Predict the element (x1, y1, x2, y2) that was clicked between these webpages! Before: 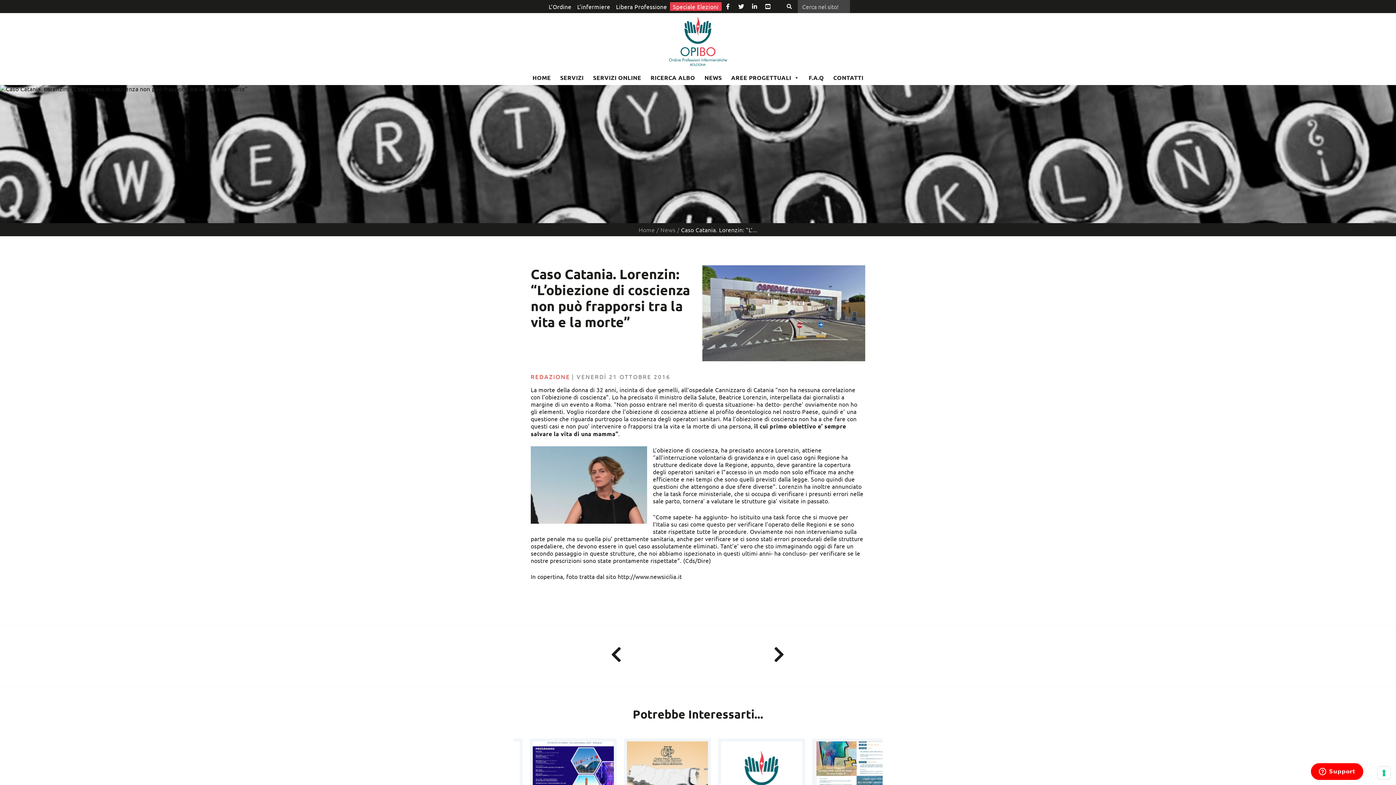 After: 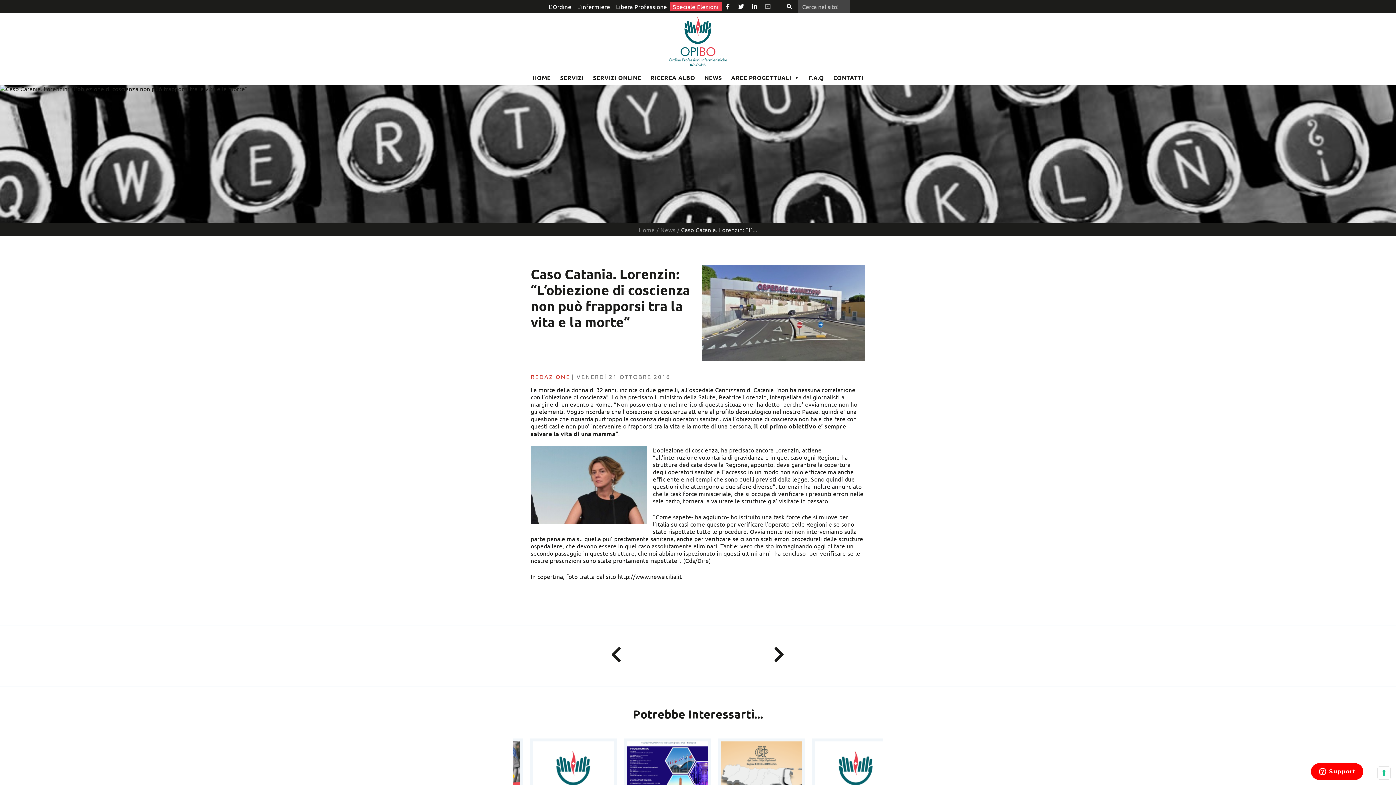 Action: bbox: (761, 0, 774, 12)